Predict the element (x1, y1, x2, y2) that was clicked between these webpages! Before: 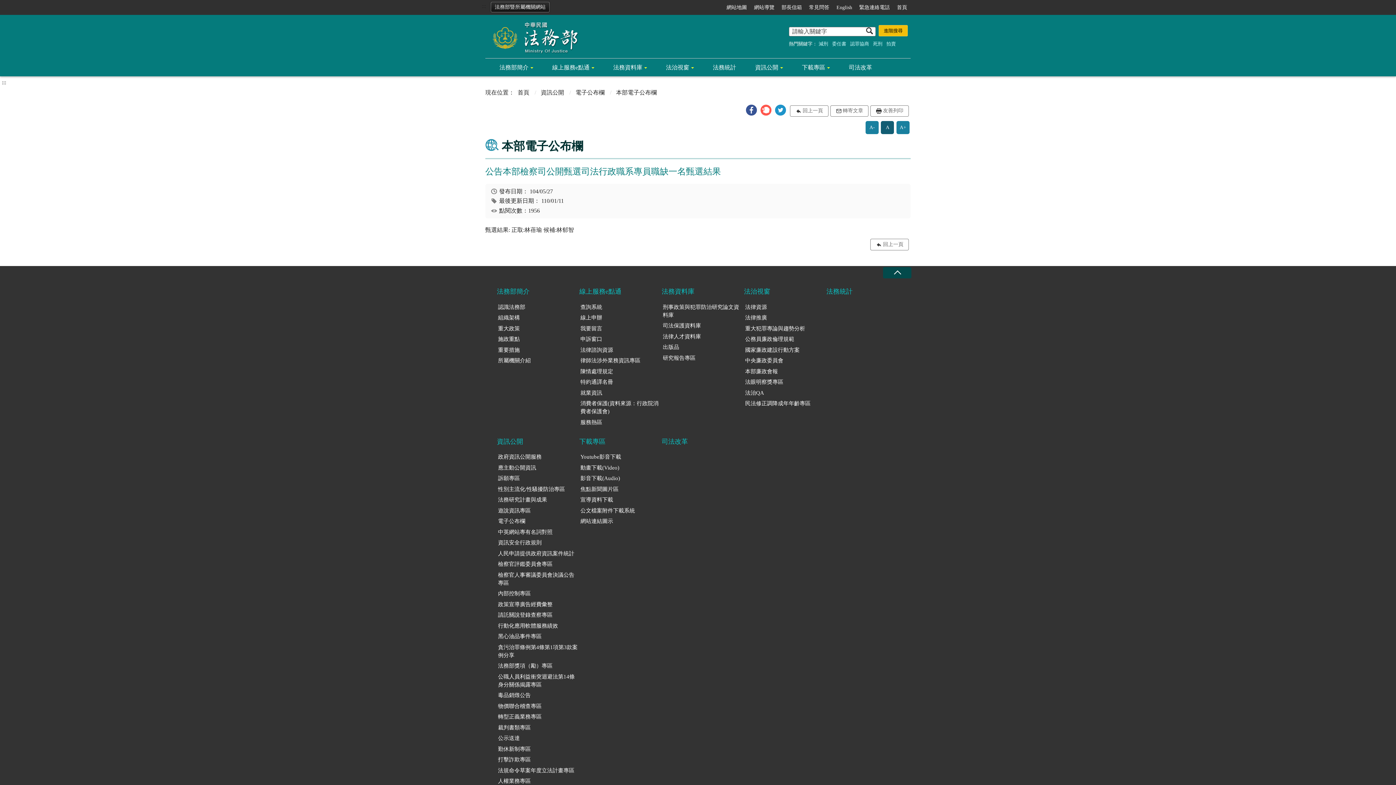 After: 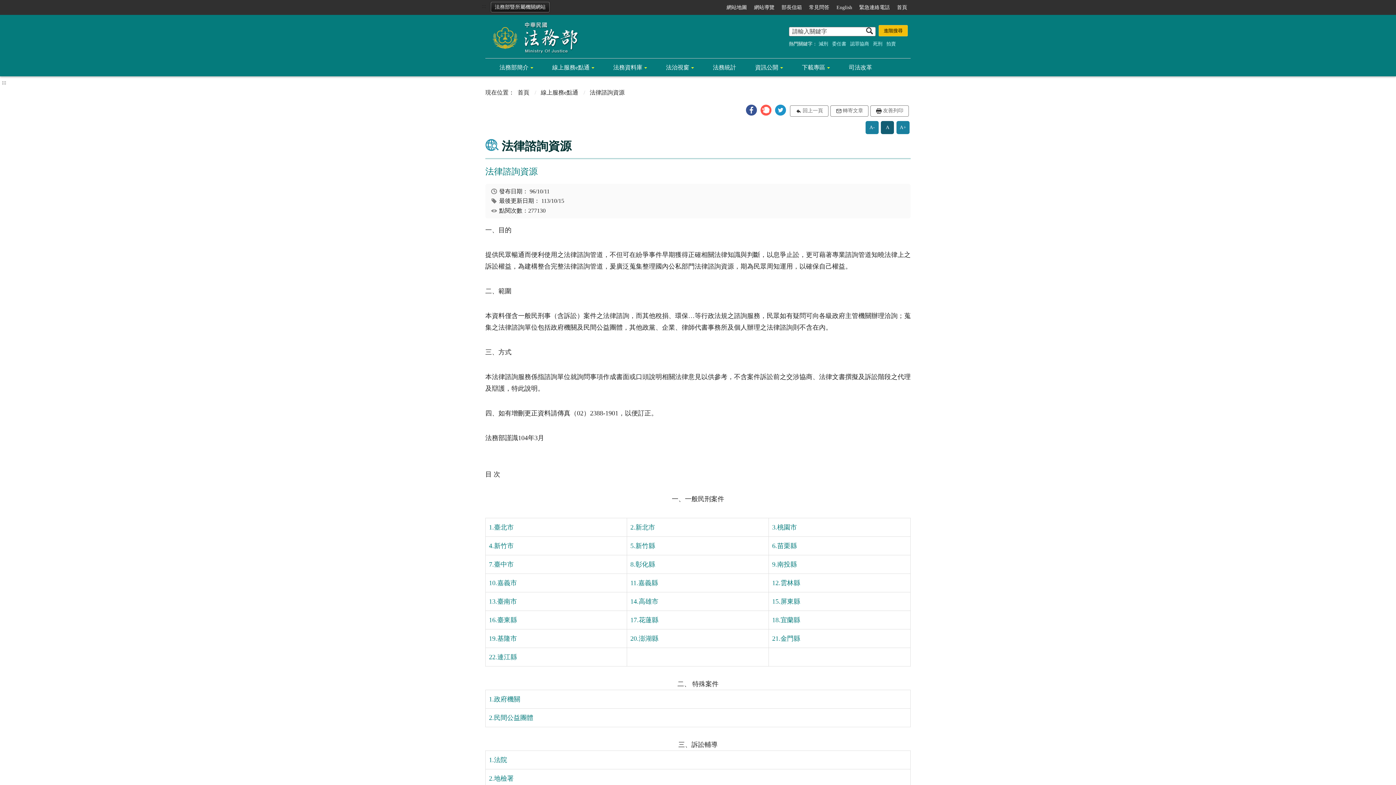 Action: label: 法律諮詢資源 bbox: (579, 344, 662, 355)